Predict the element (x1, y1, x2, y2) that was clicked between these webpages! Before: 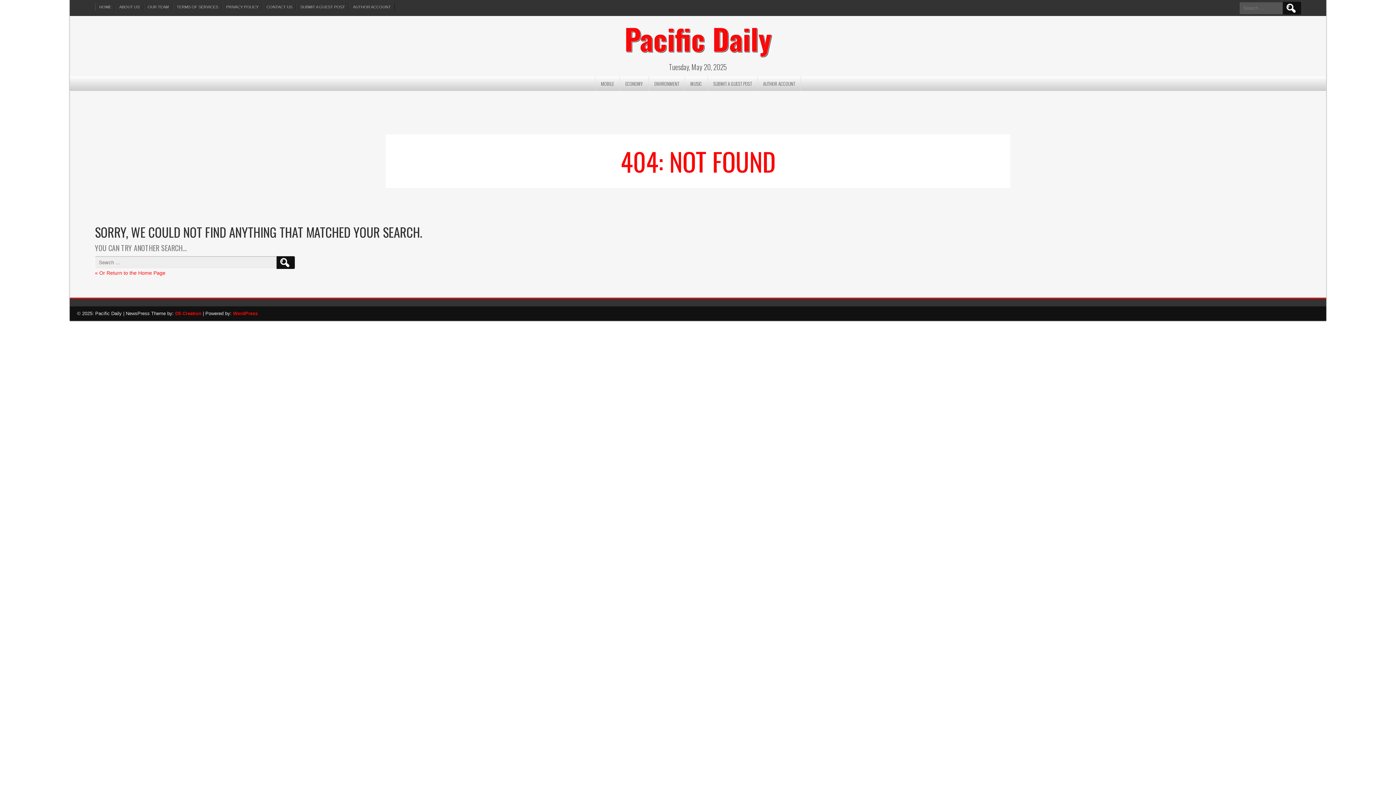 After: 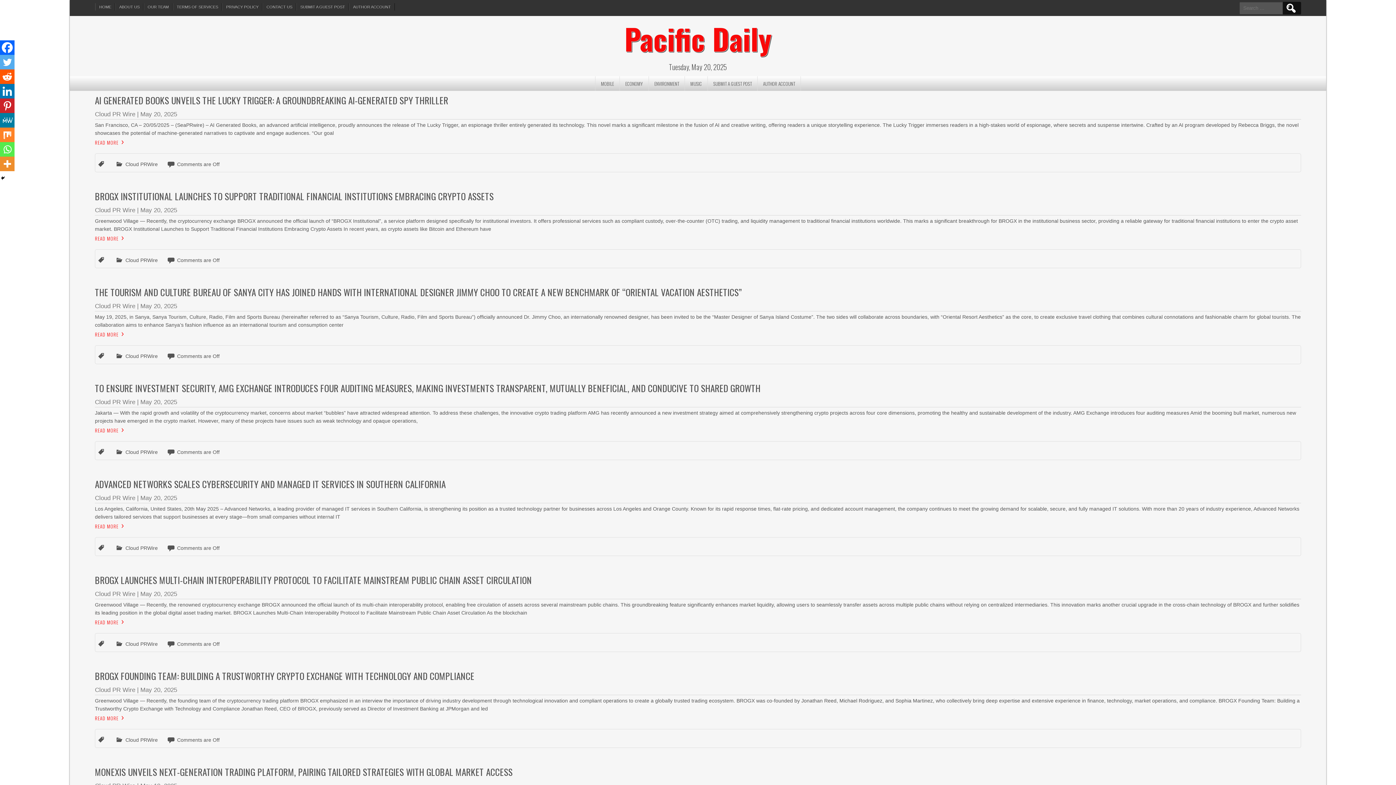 Action: bbox: (94, 270, 165, 276) label: « Or Return to the Home Page